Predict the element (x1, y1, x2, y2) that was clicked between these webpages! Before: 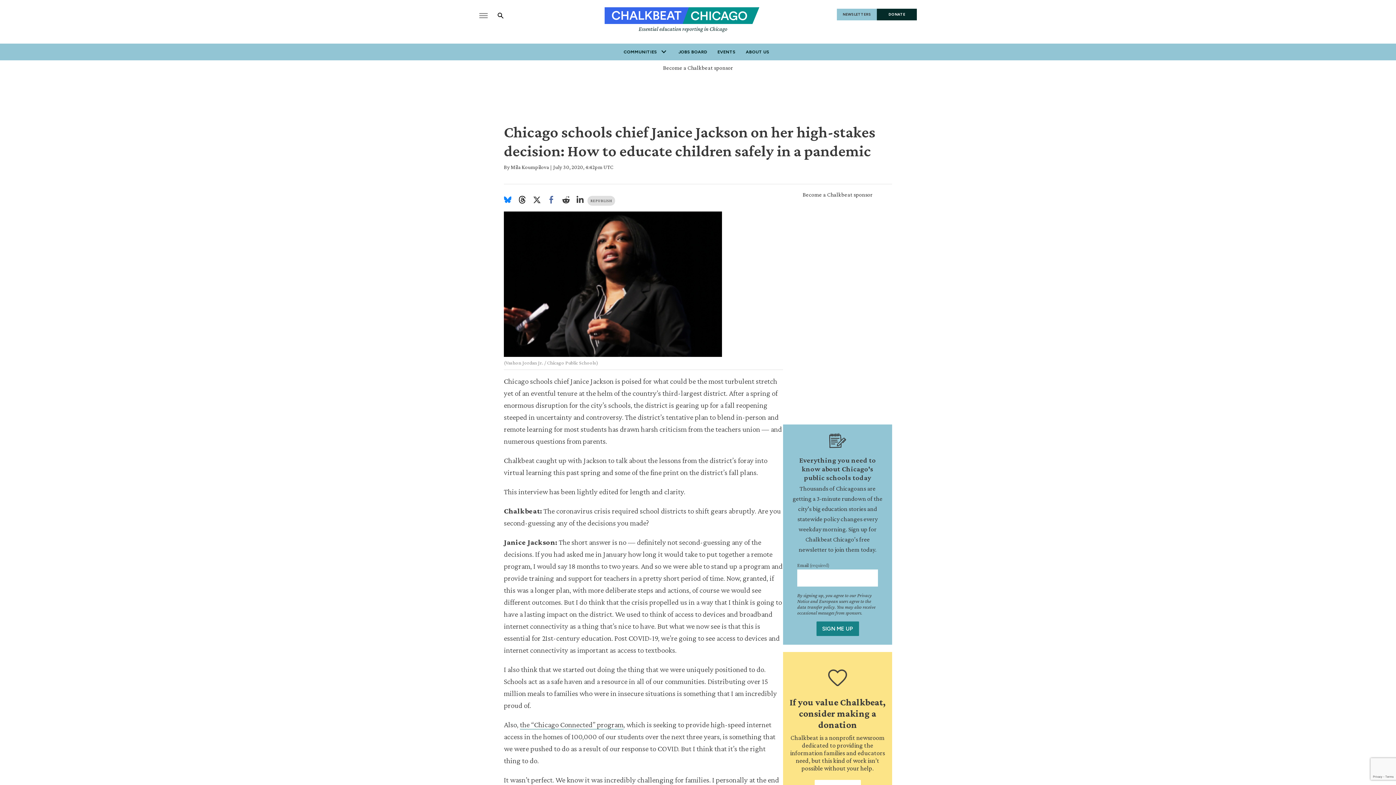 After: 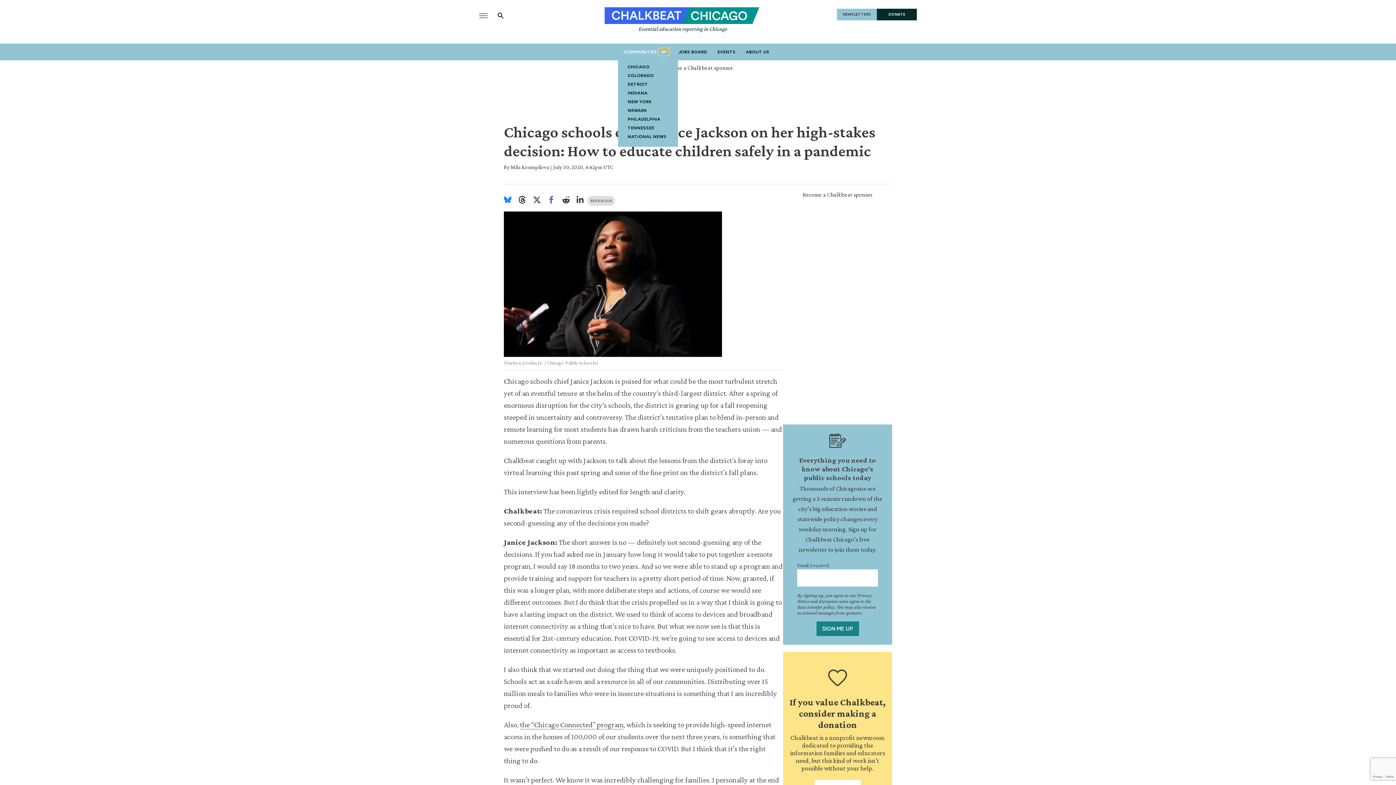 Action: bbox: (659, 48, 668, 55) label: More